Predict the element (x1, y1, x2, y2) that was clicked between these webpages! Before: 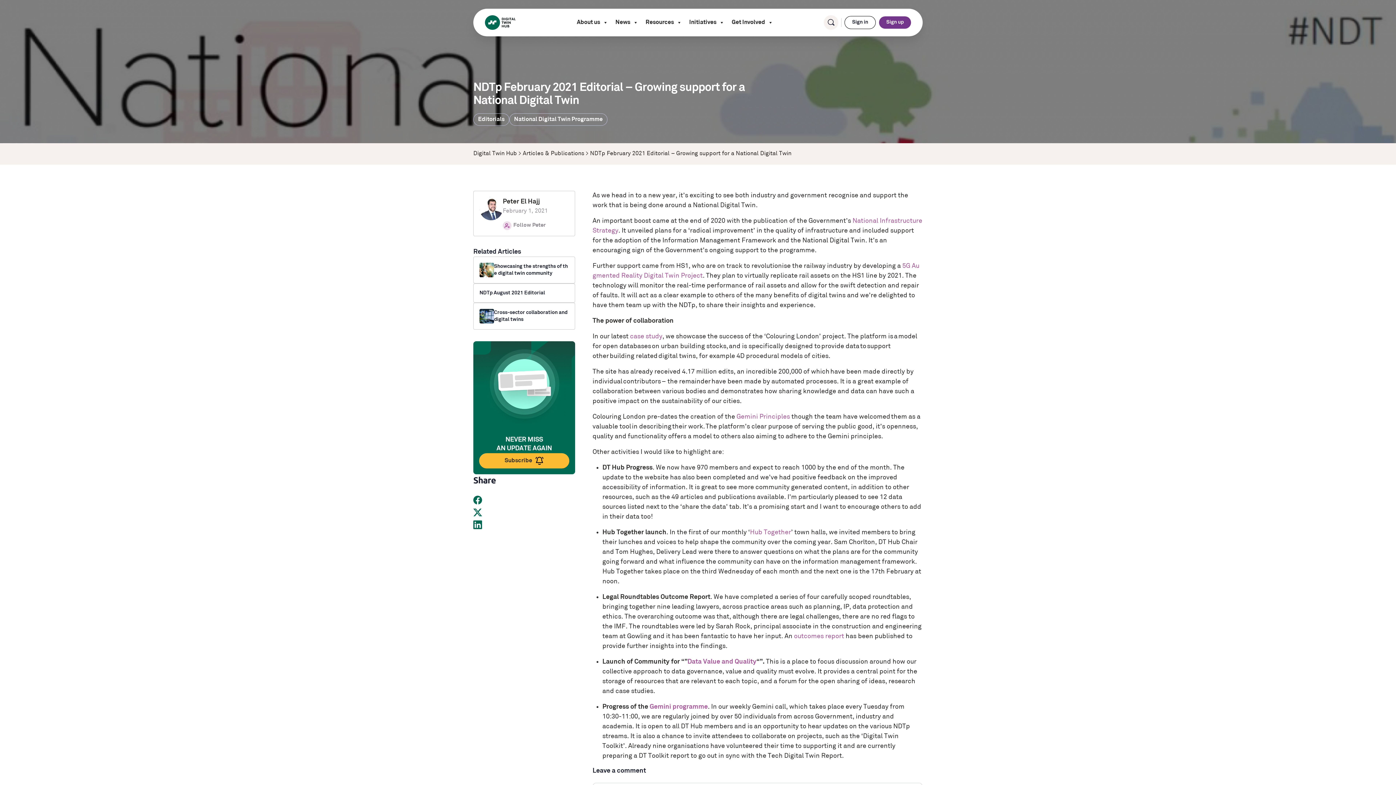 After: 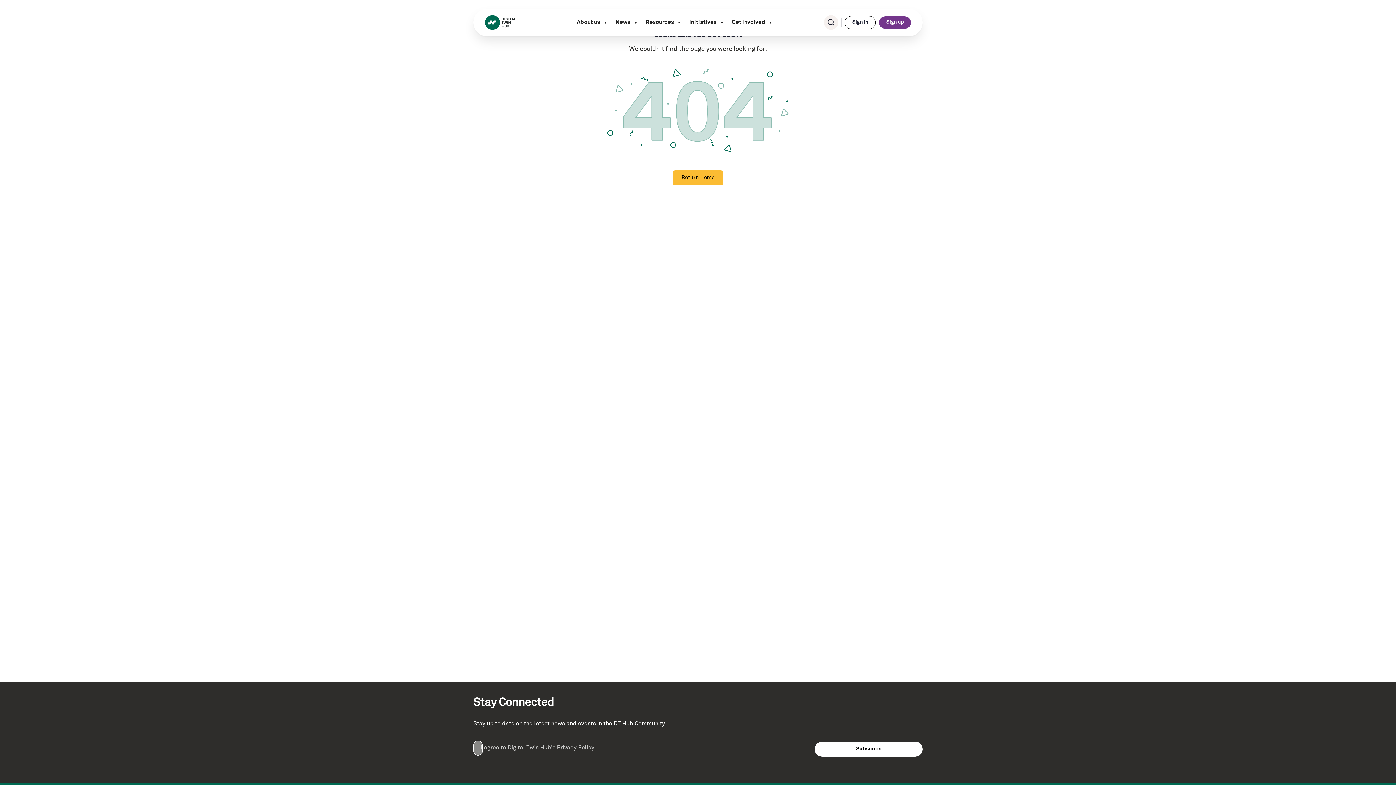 Action: bbox: (649, 704, 708, 710) label: Gemini programme